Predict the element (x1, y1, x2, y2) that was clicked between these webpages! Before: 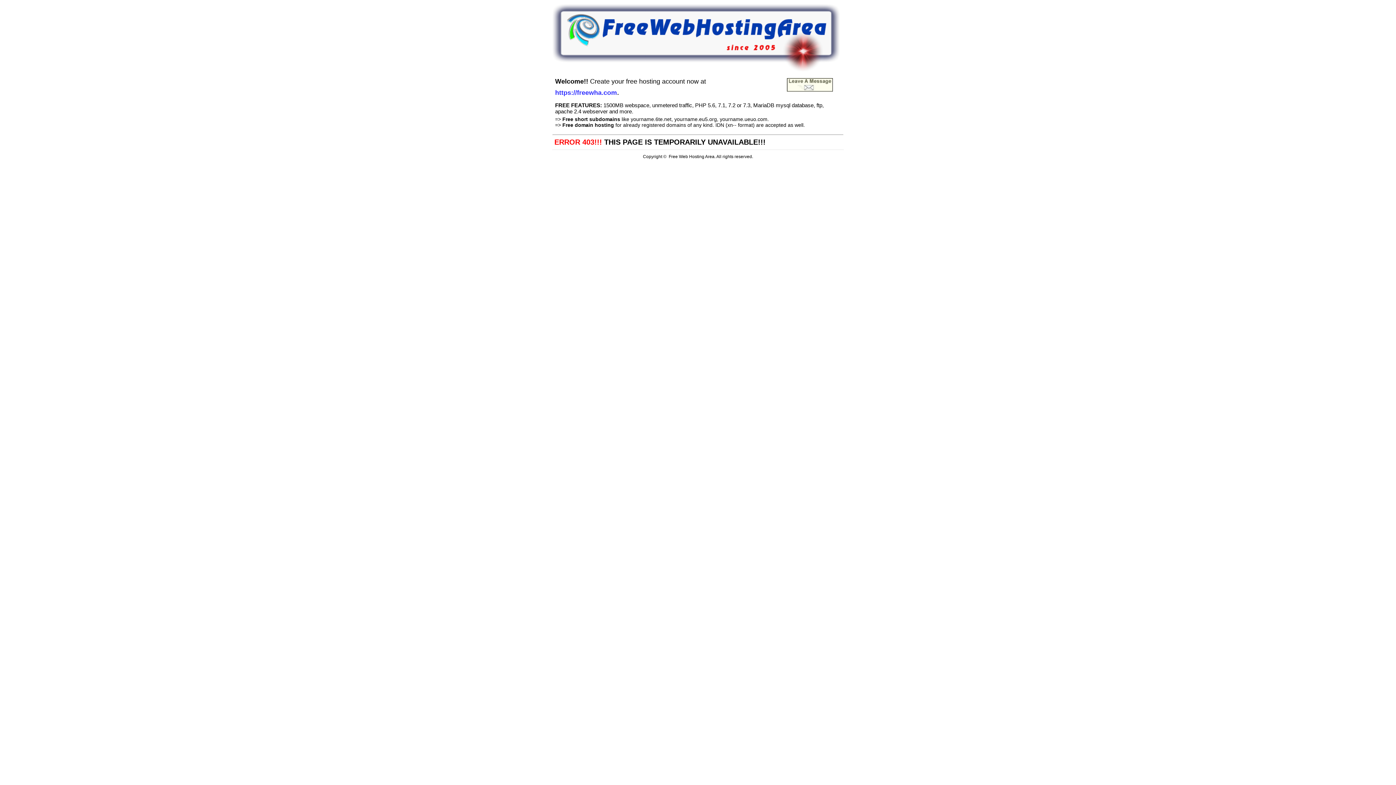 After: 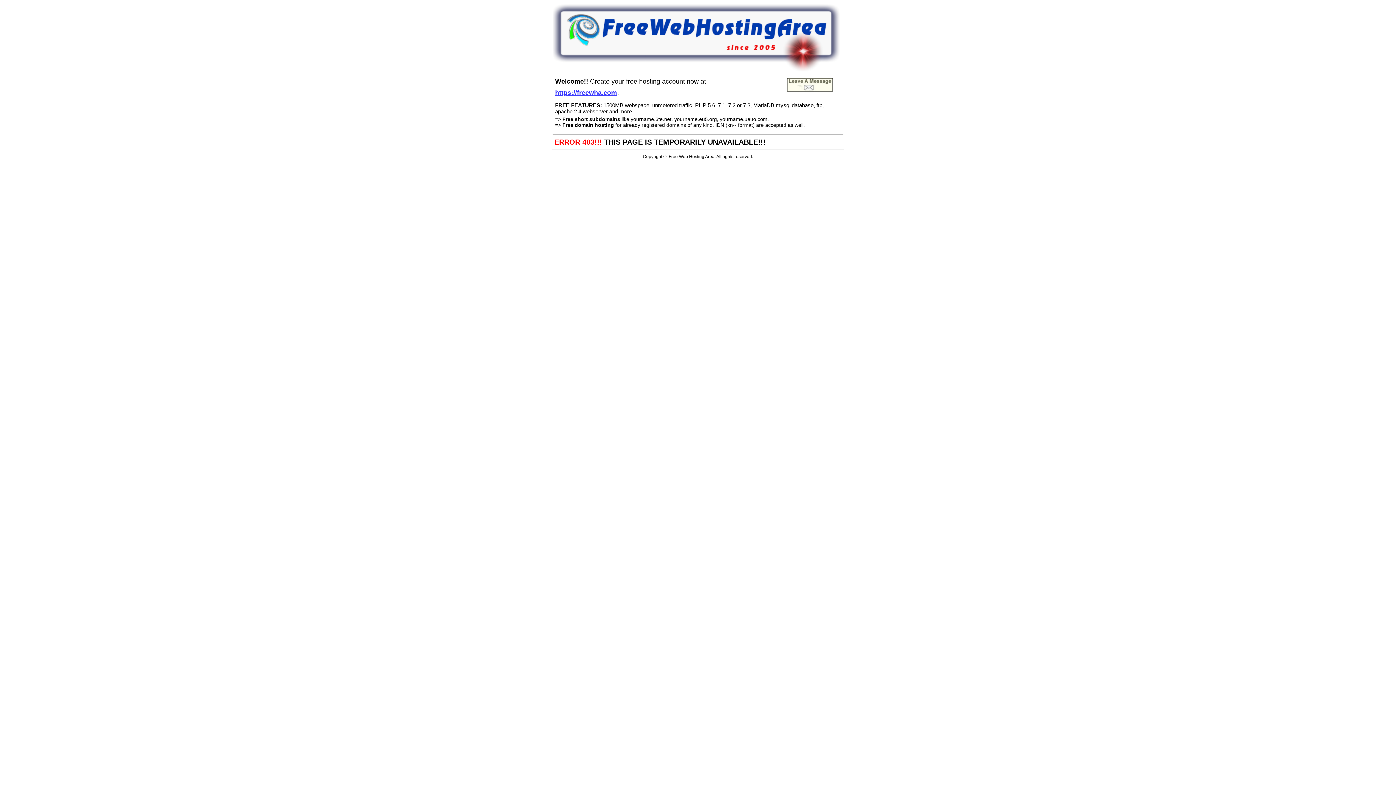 Action: label: https://freewha.com bbox: (555, 87, 617, 96)